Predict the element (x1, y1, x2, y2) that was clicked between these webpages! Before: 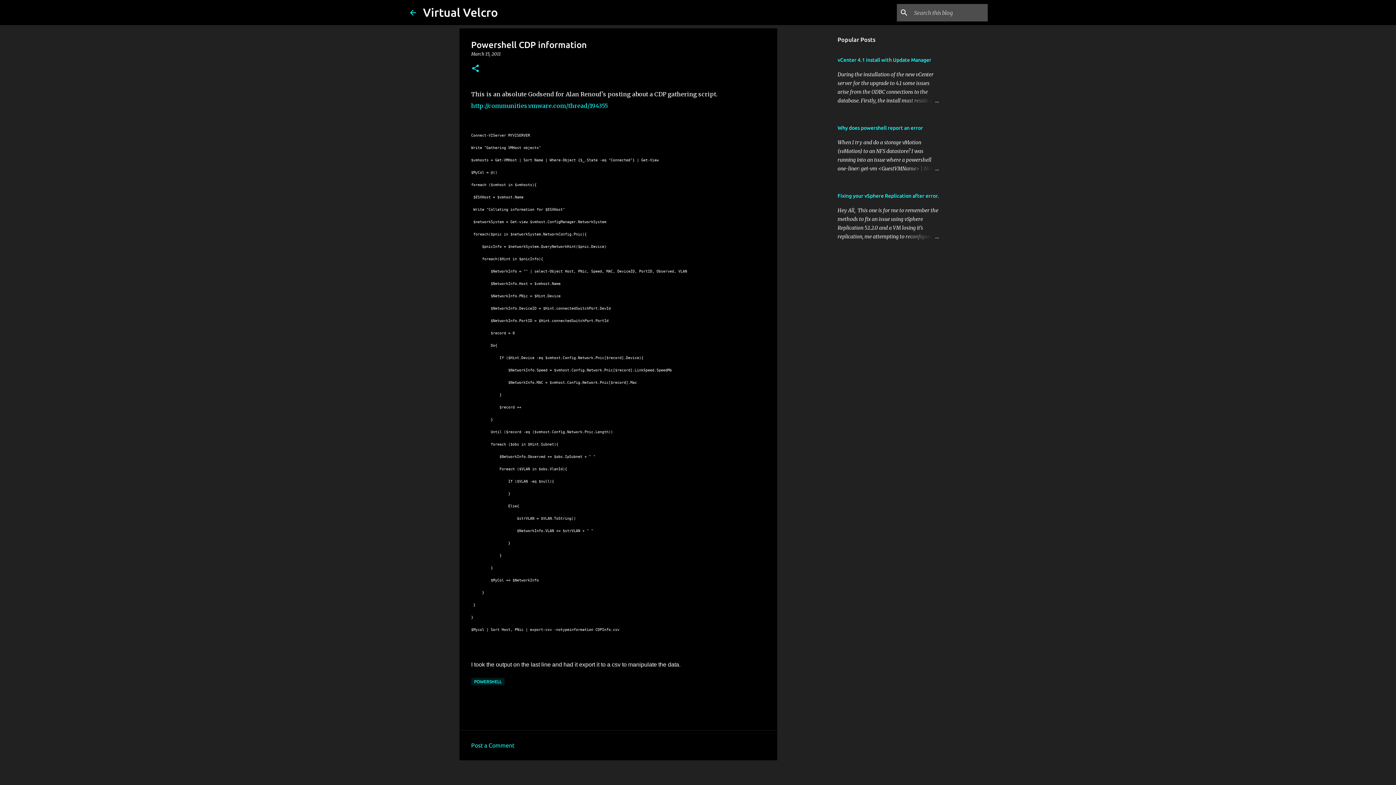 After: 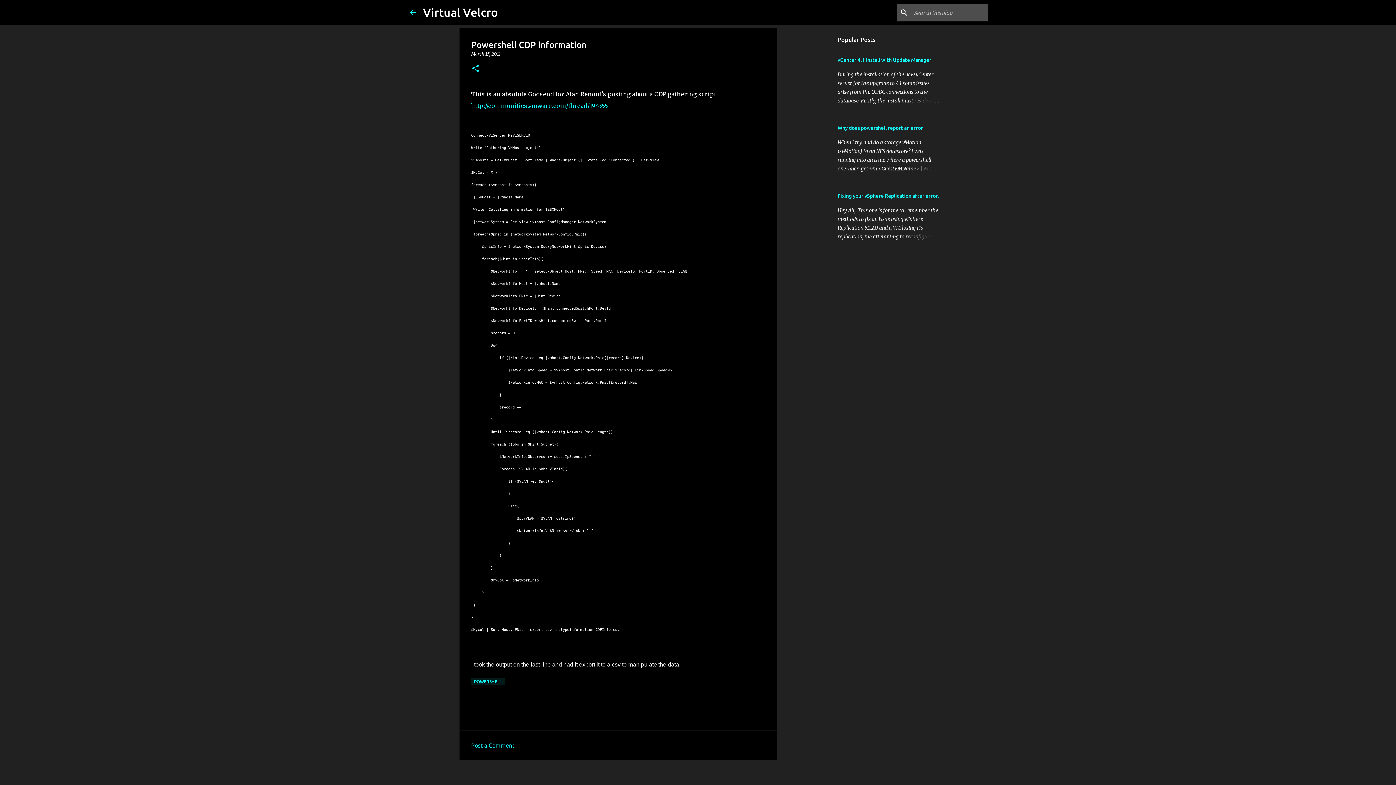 Action: label: March 15, 2011 bbox: (471, 51, 500, 56)